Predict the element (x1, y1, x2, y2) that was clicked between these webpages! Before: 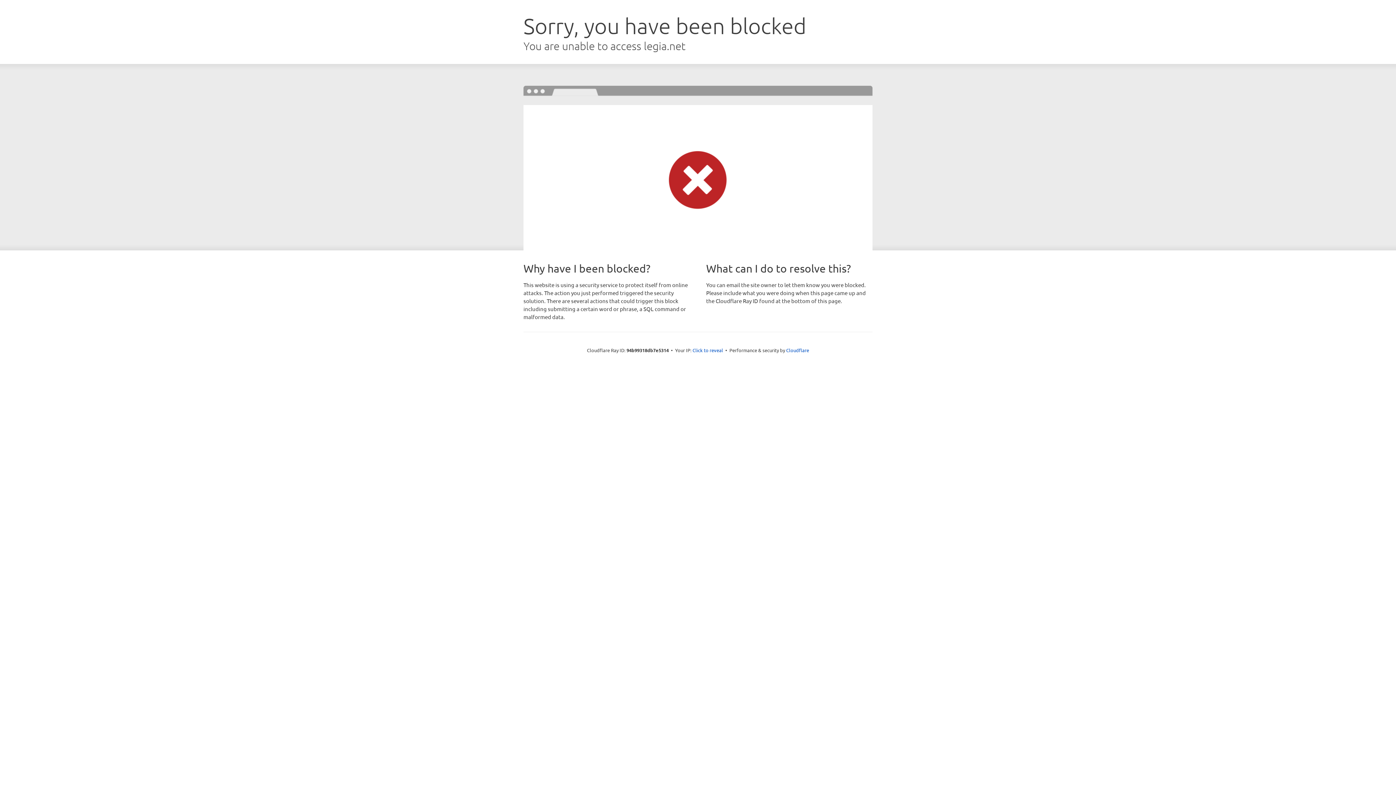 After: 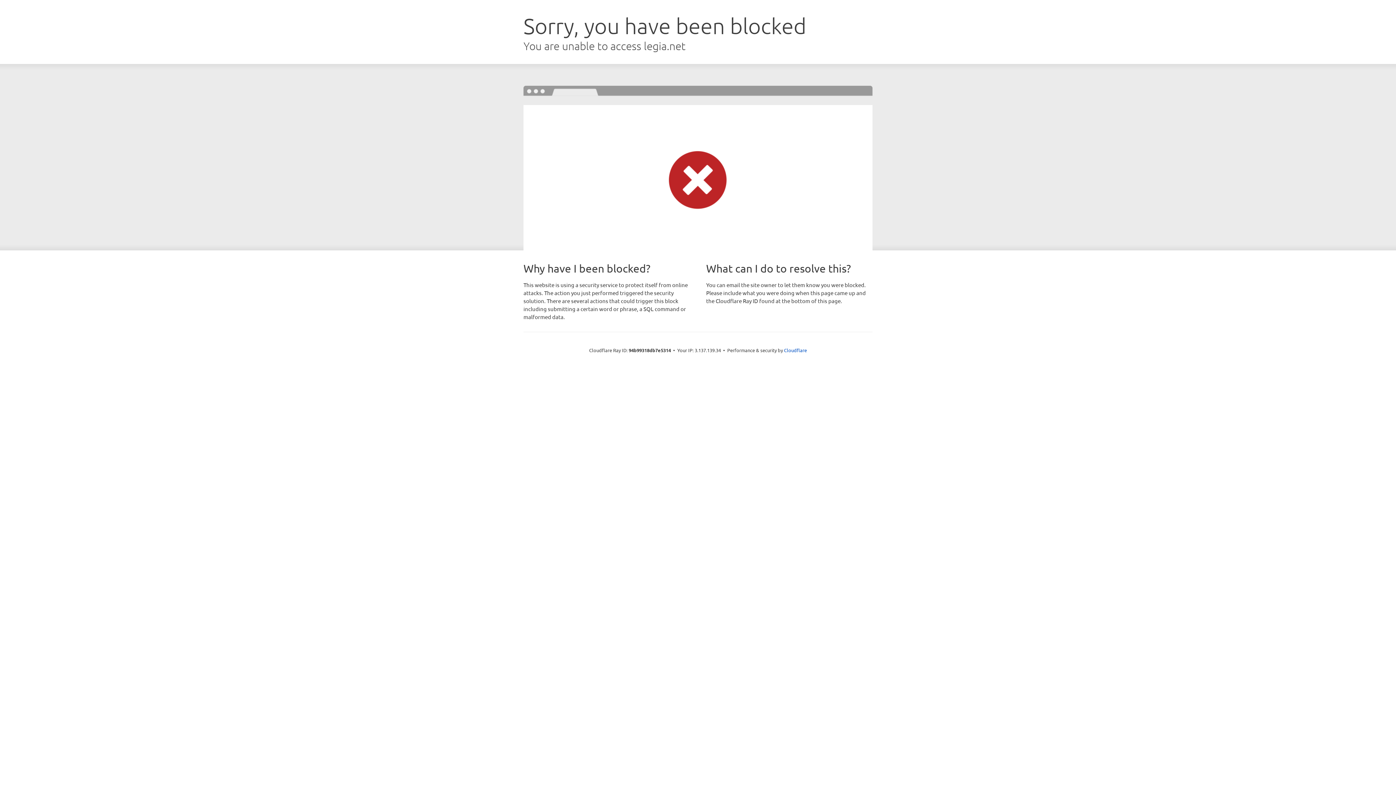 Action: bbox: (692, 346, 723, 353) label: Click to reveal